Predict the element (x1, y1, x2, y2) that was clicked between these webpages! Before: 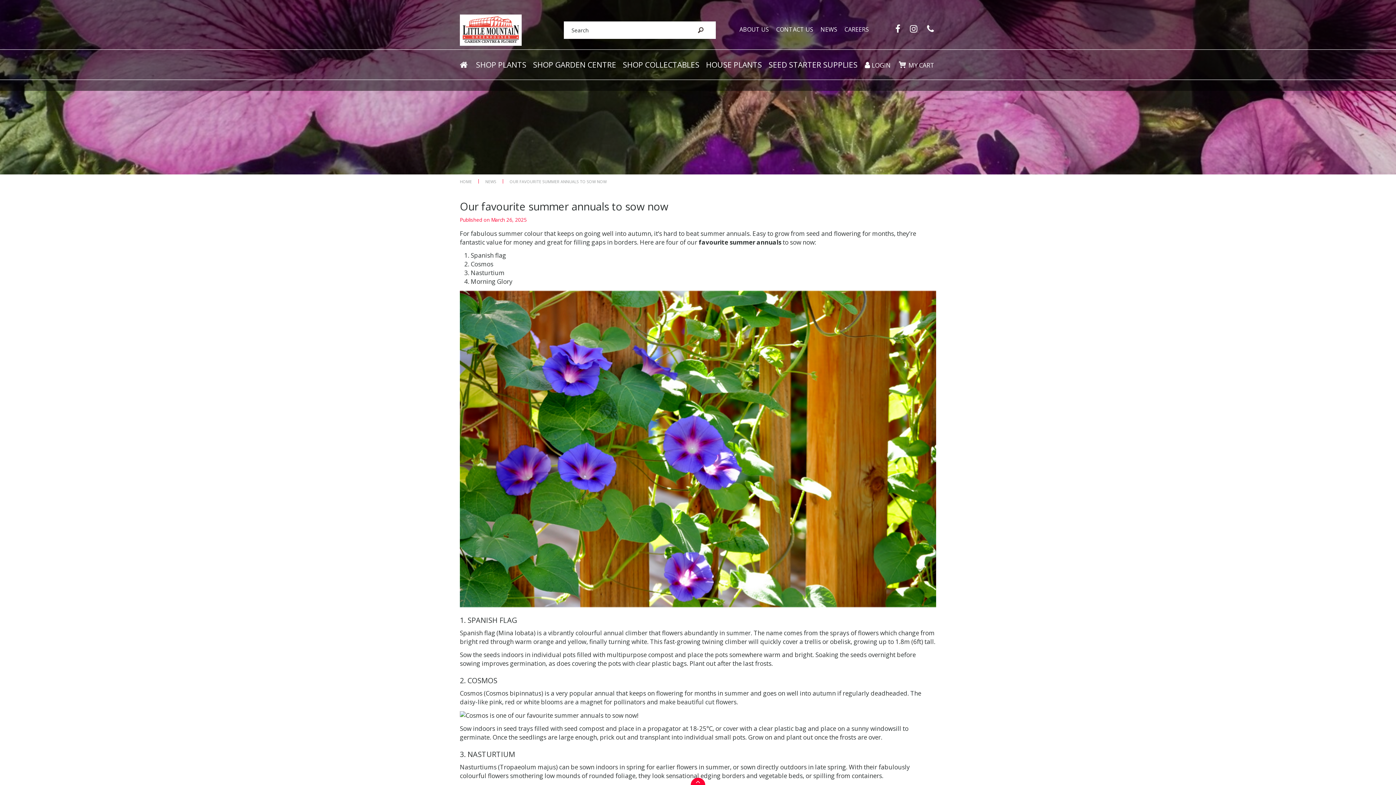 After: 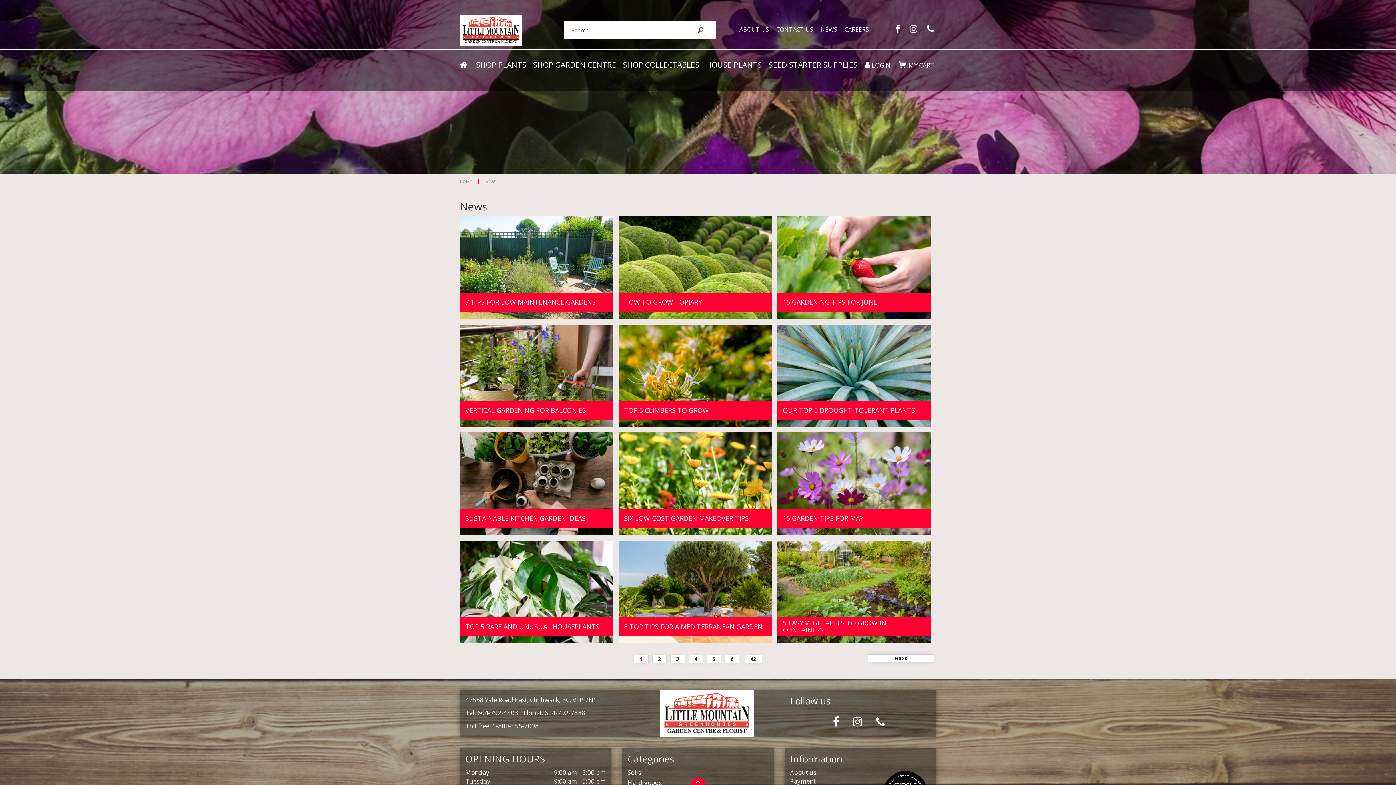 Action: label: NEWS bbox: (485, 178, 496, 184)